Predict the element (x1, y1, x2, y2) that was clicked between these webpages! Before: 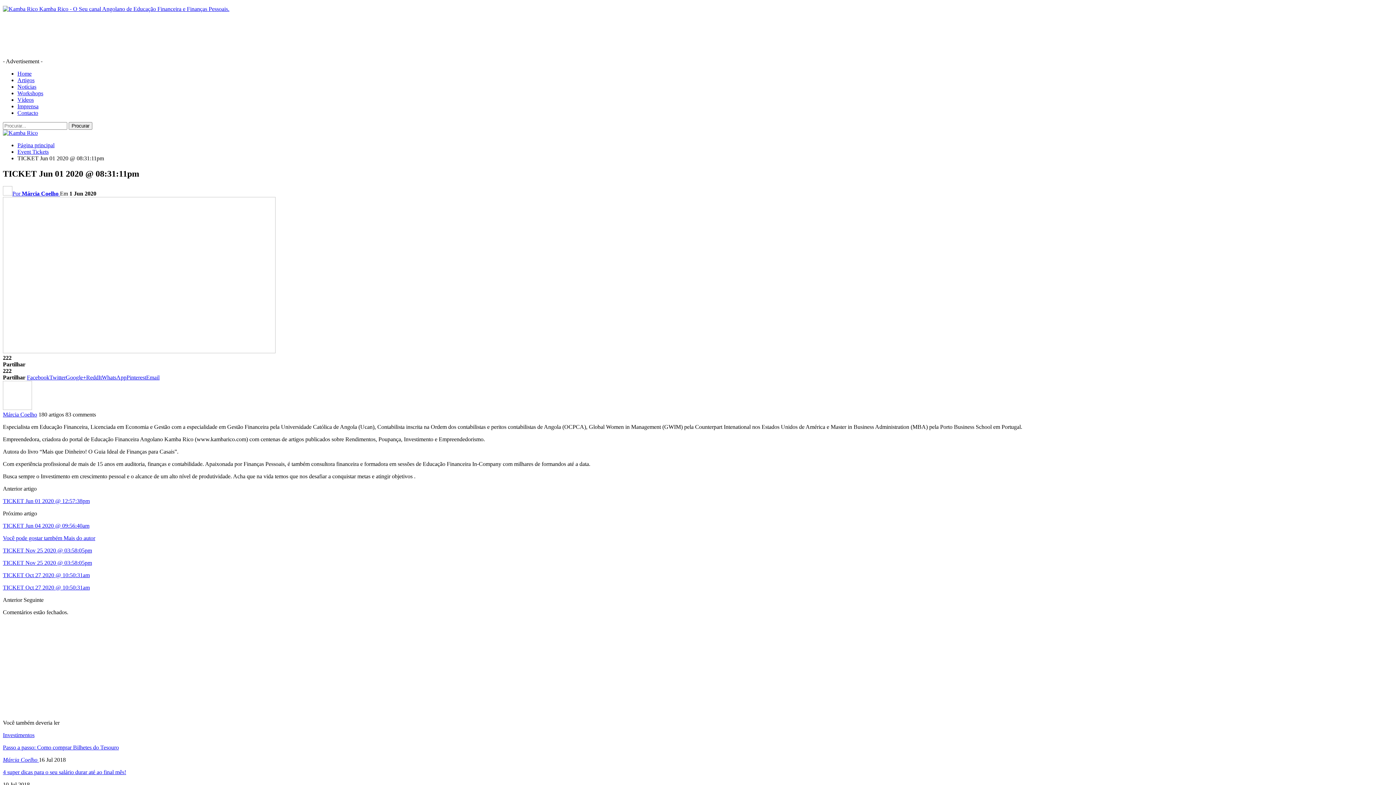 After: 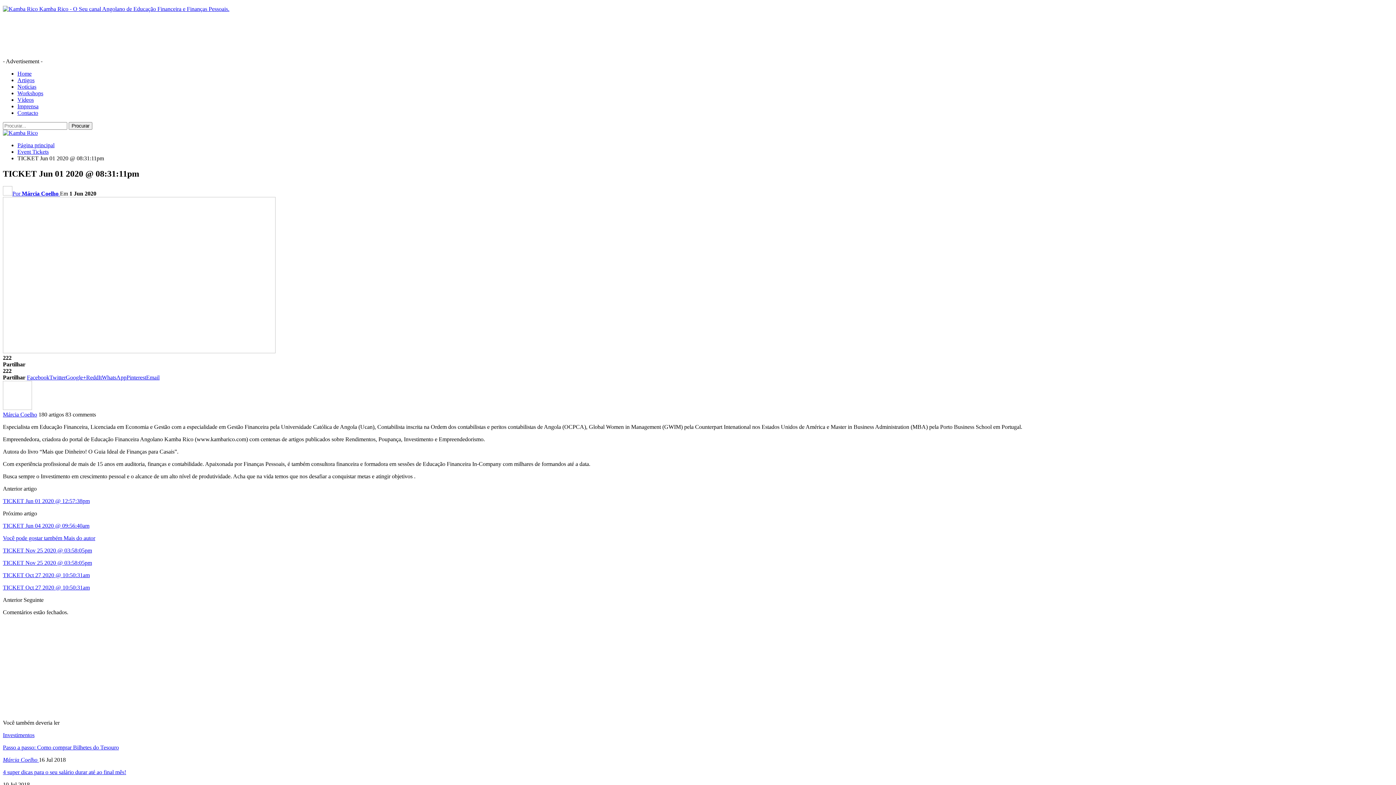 Action: bbox: (86, 374, 101, 380) label: ReddIt